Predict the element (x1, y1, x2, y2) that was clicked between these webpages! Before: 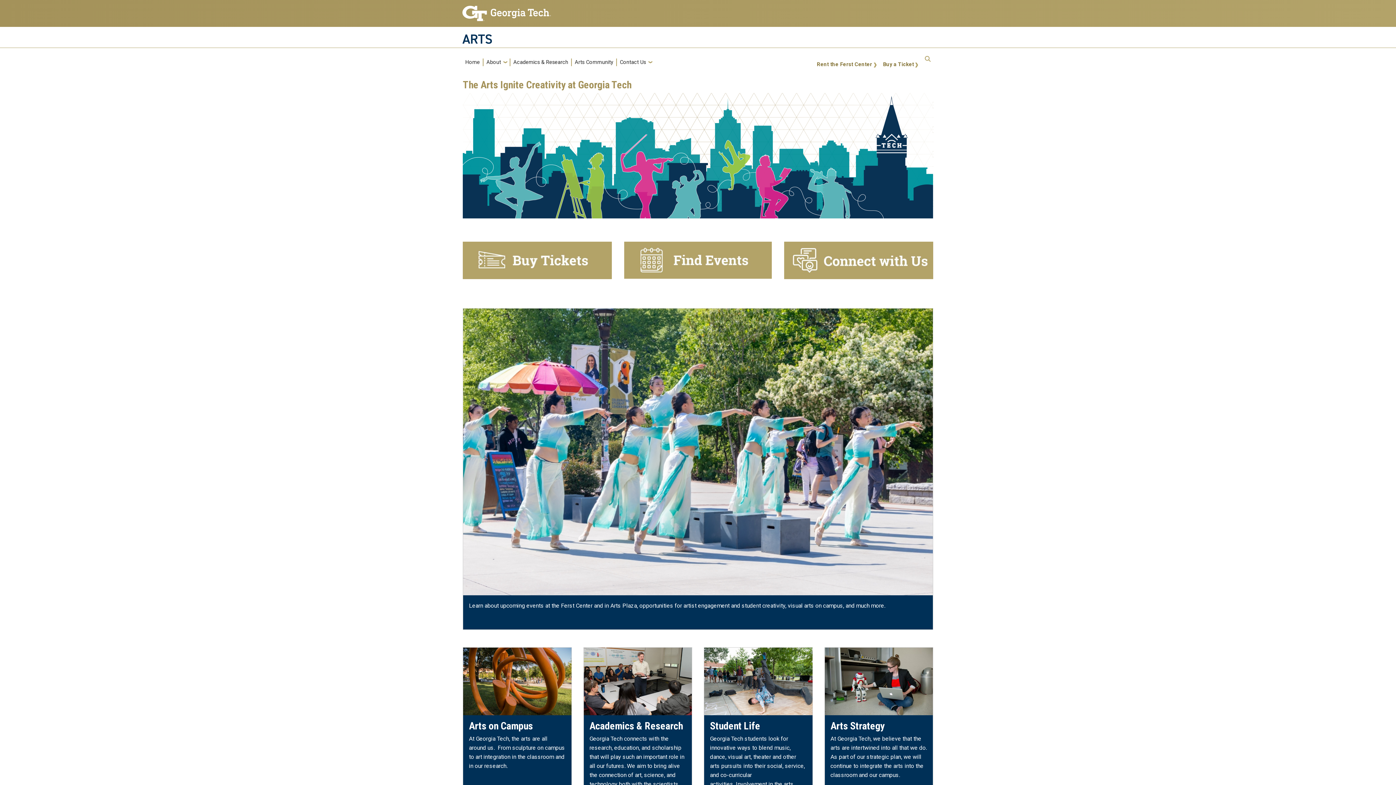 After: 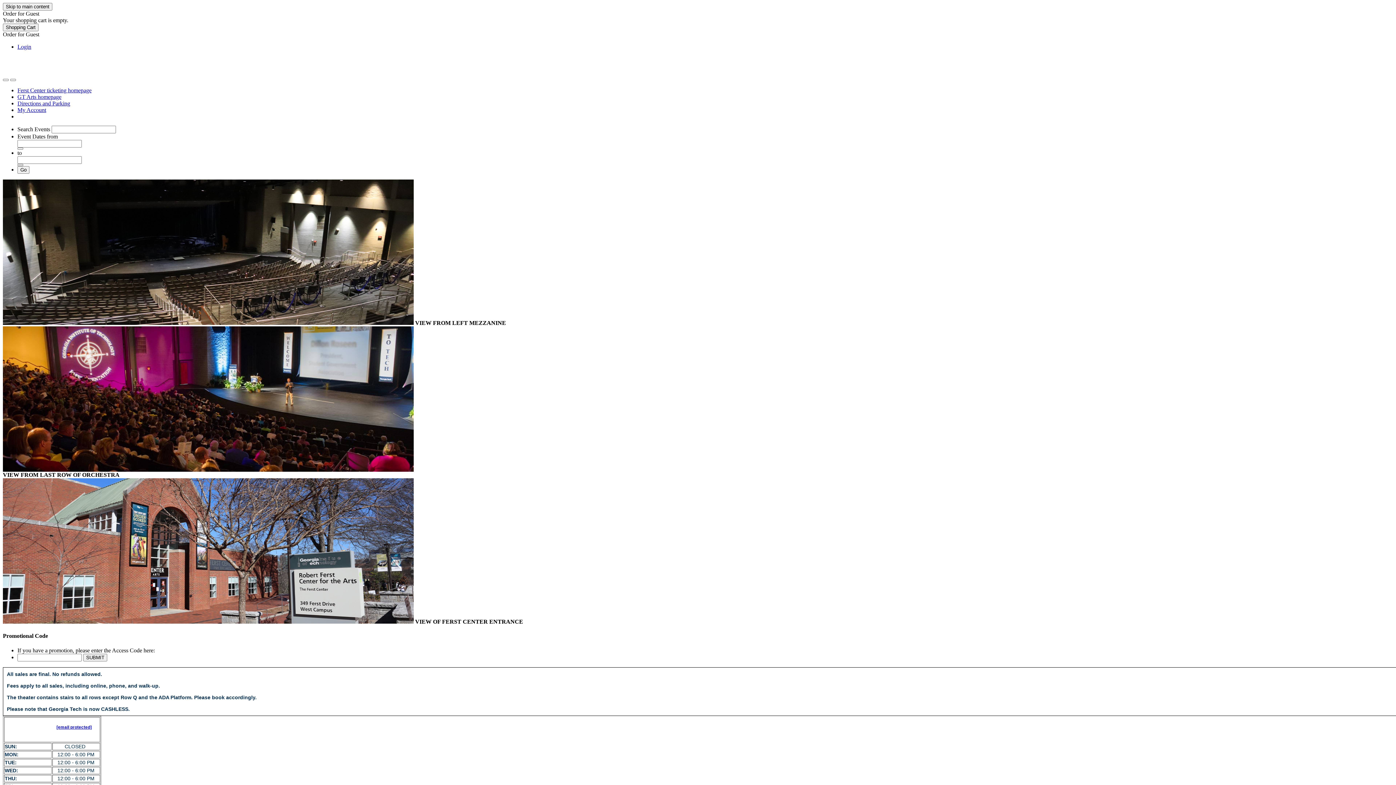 Action: bbox: (462, 241, 611, 279)